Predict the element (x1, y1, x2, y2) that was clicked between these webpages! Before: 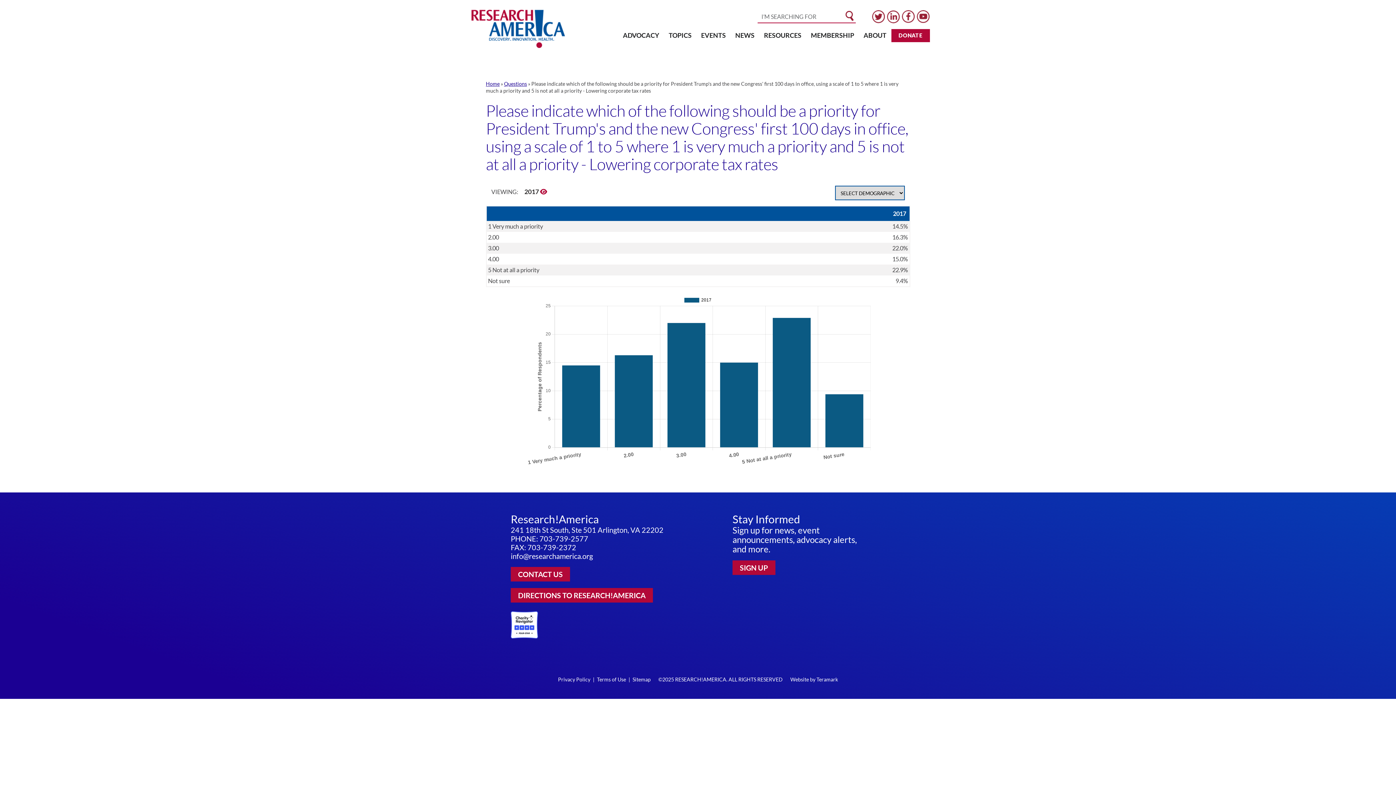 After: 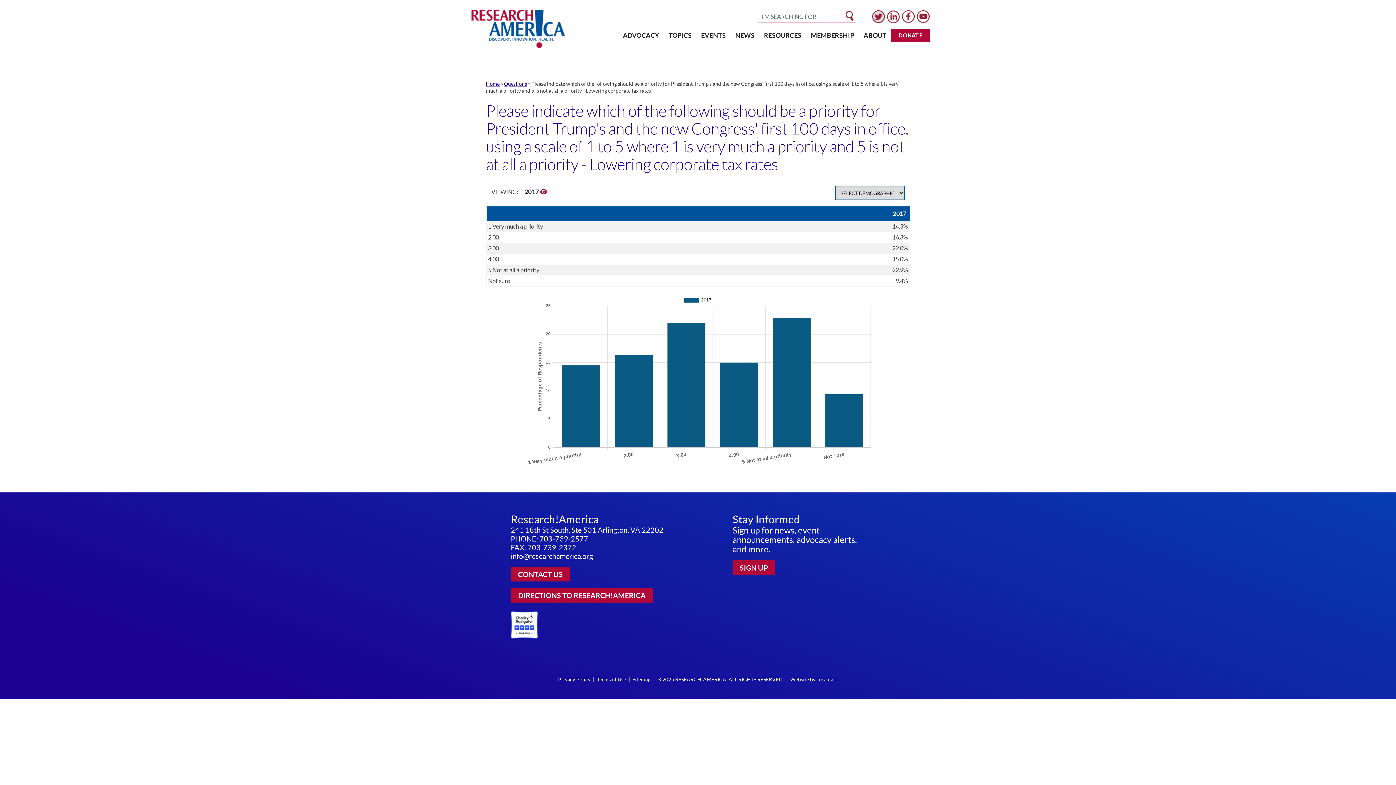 Action: bbox: (872, 10, 885, 23)